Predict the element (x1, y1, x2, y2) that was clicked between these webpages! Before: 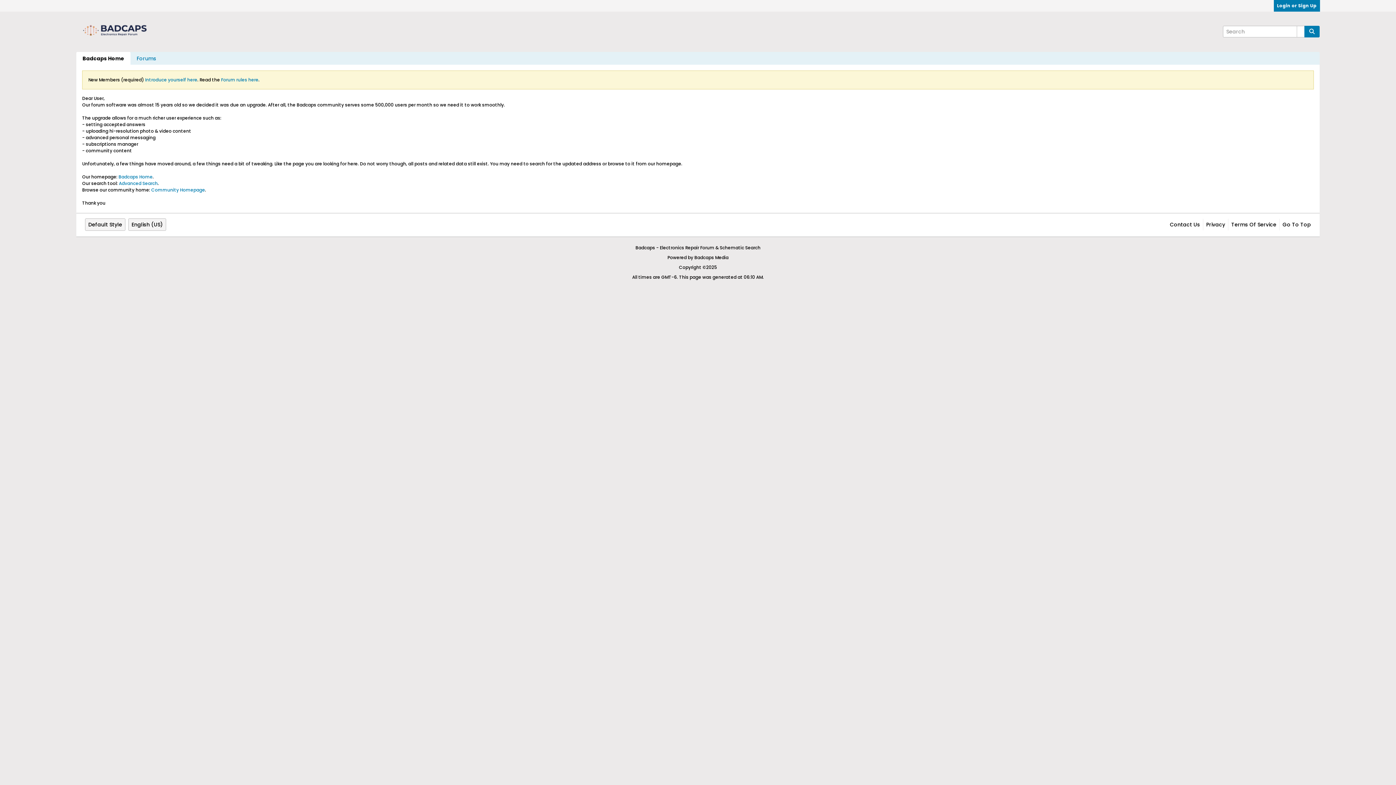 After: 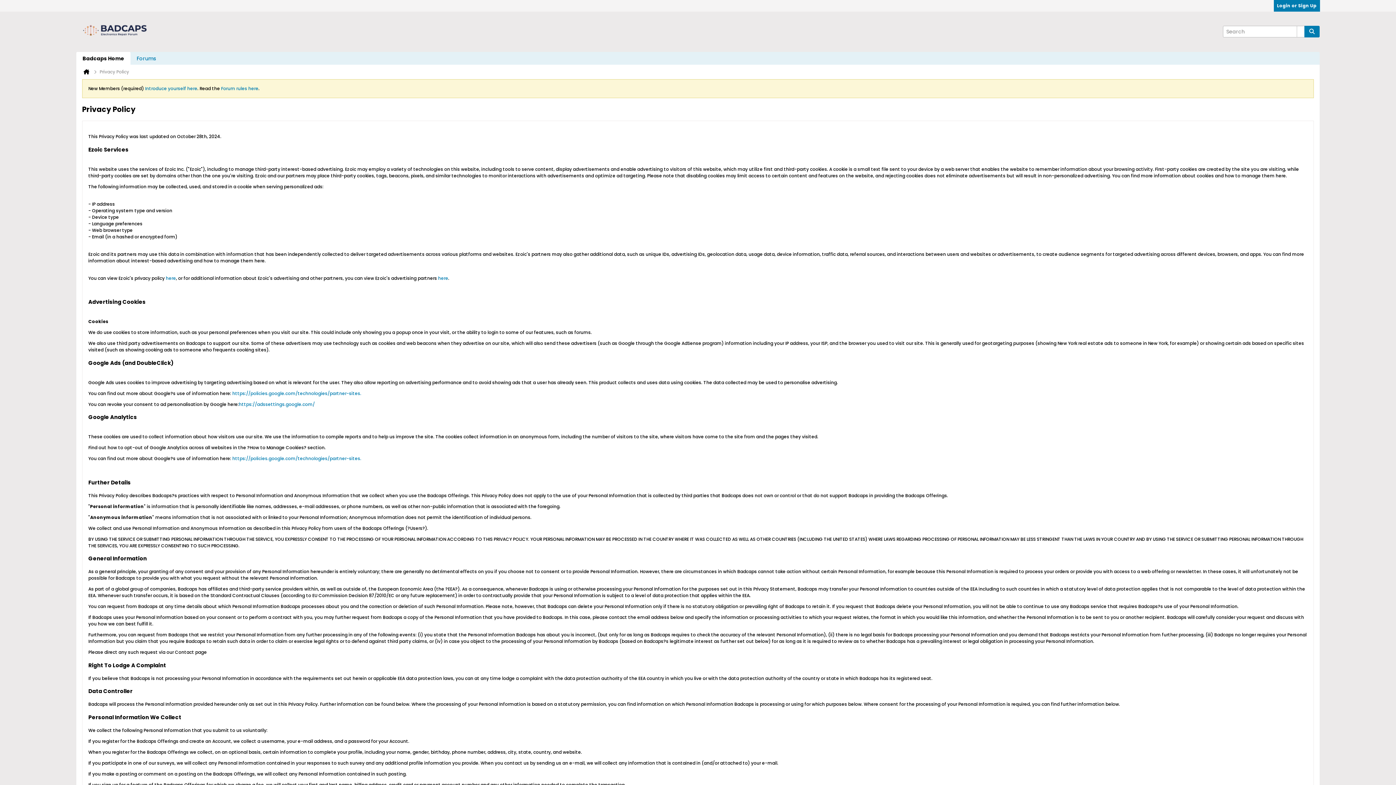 Action: label: Privacy bbox: (1203, 218, 1225, 230)